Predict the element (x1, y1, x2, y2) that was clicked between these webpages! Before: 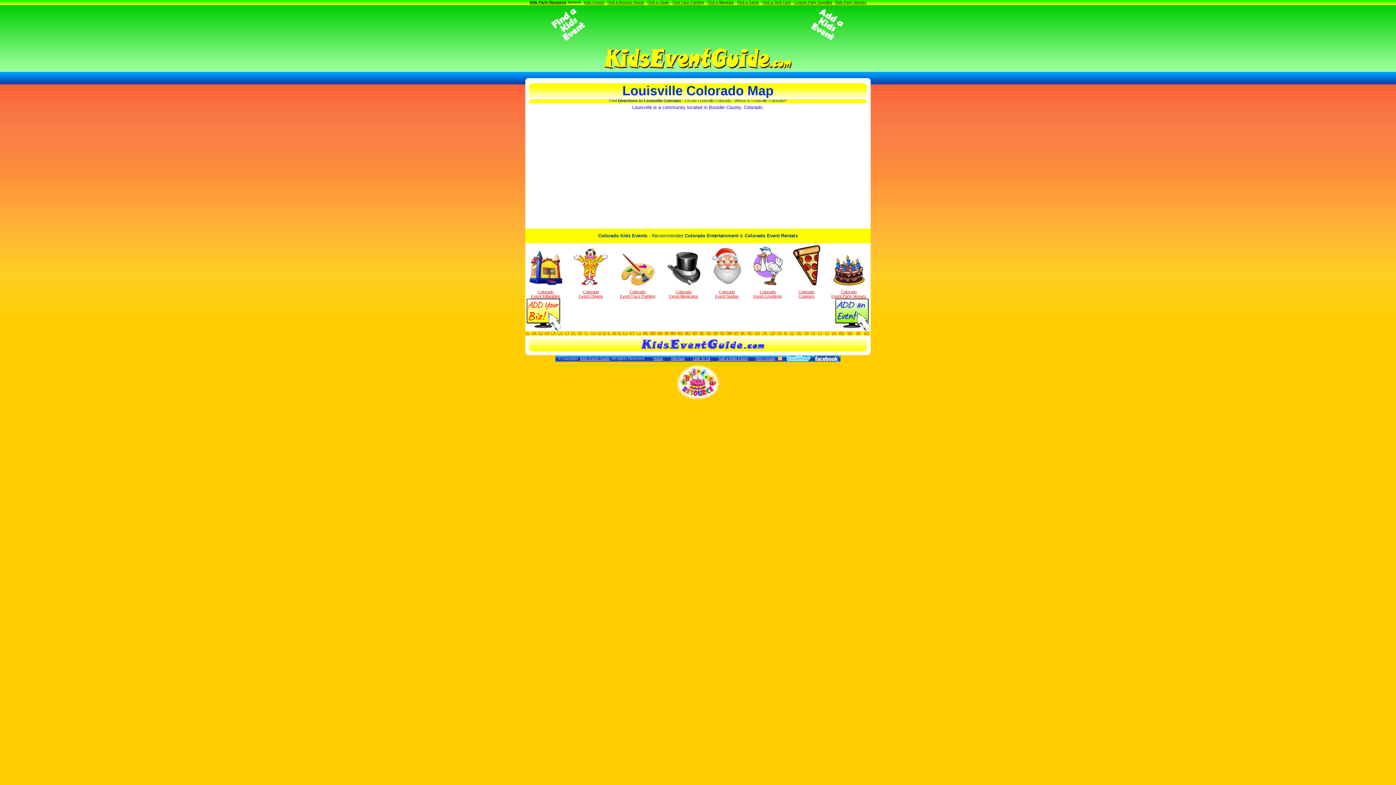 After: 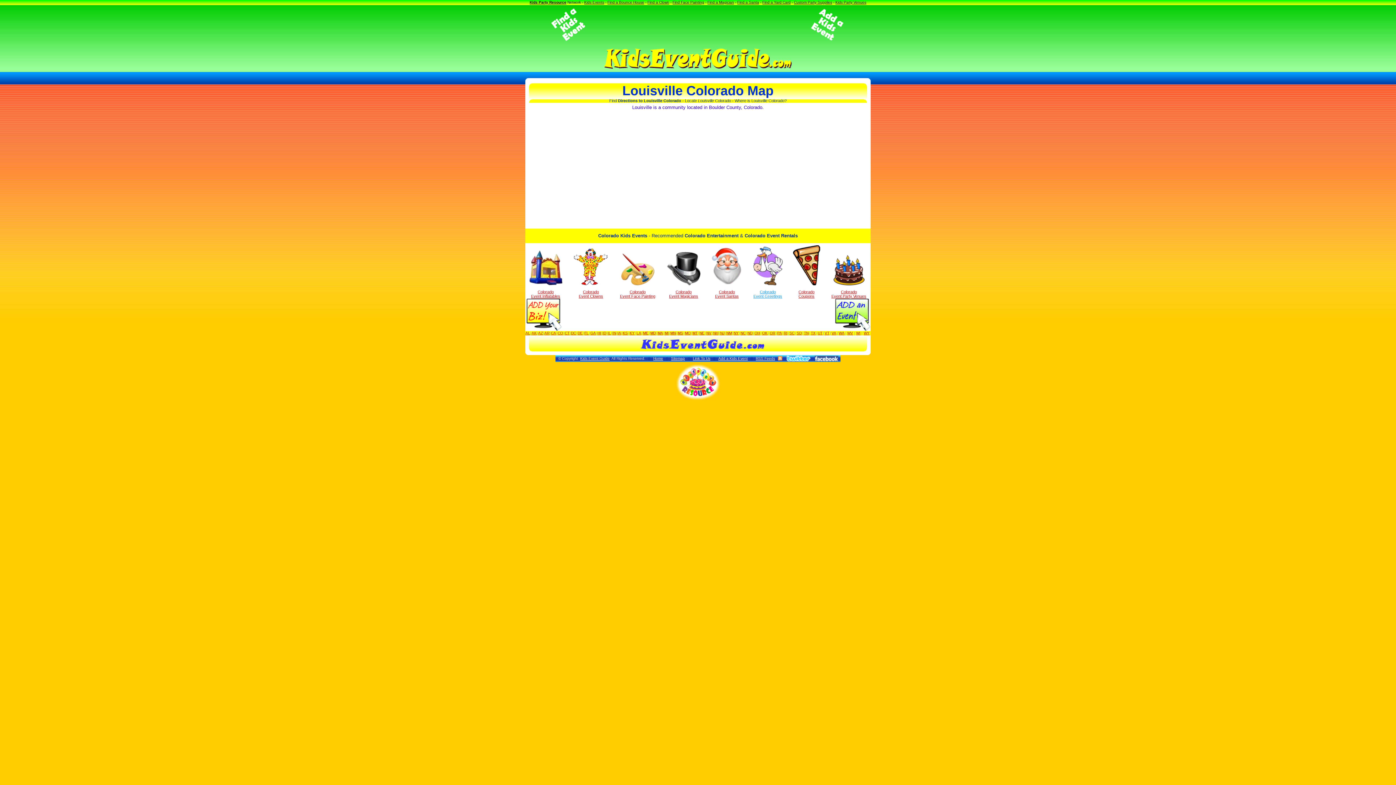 Action: bbox: (749, 246, 786, 298) label: 
Colorado
Event Greetings